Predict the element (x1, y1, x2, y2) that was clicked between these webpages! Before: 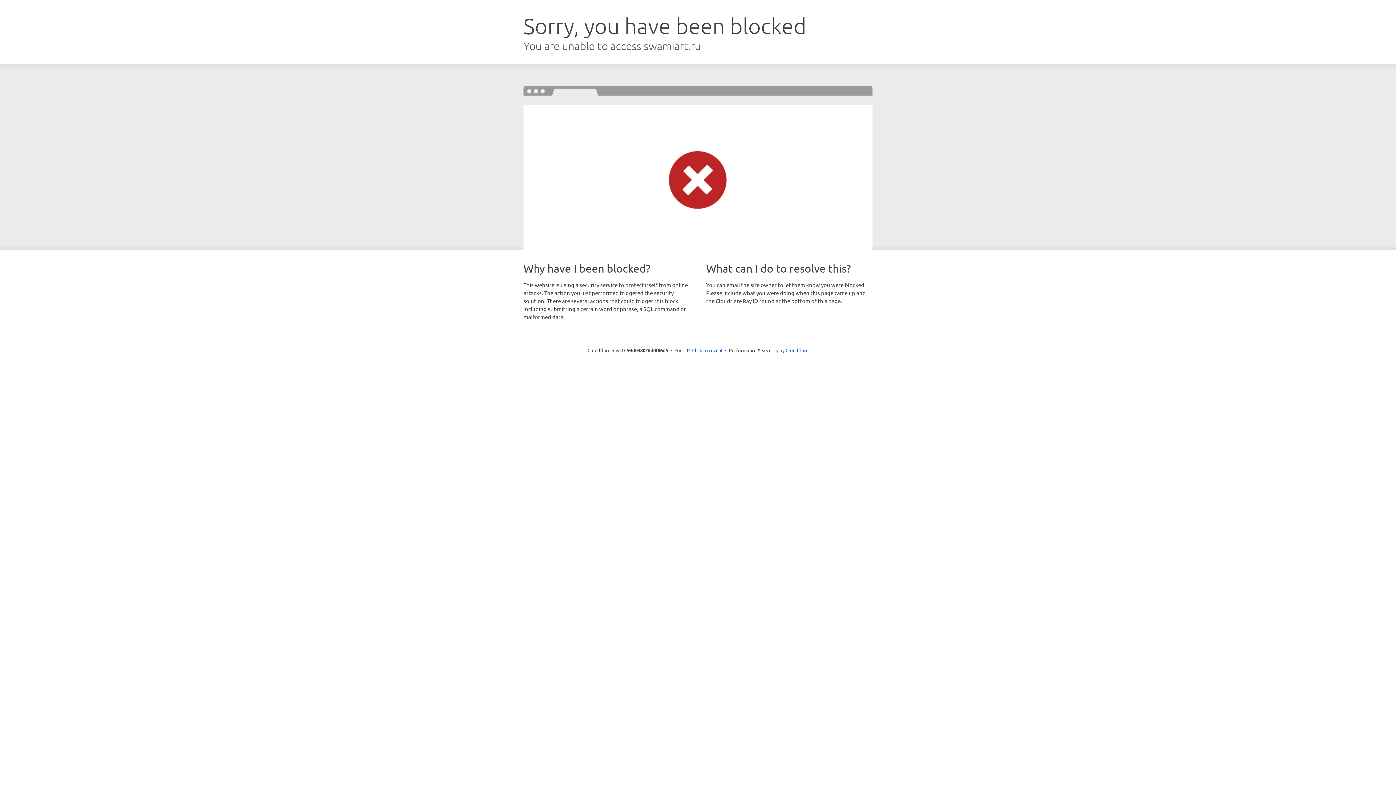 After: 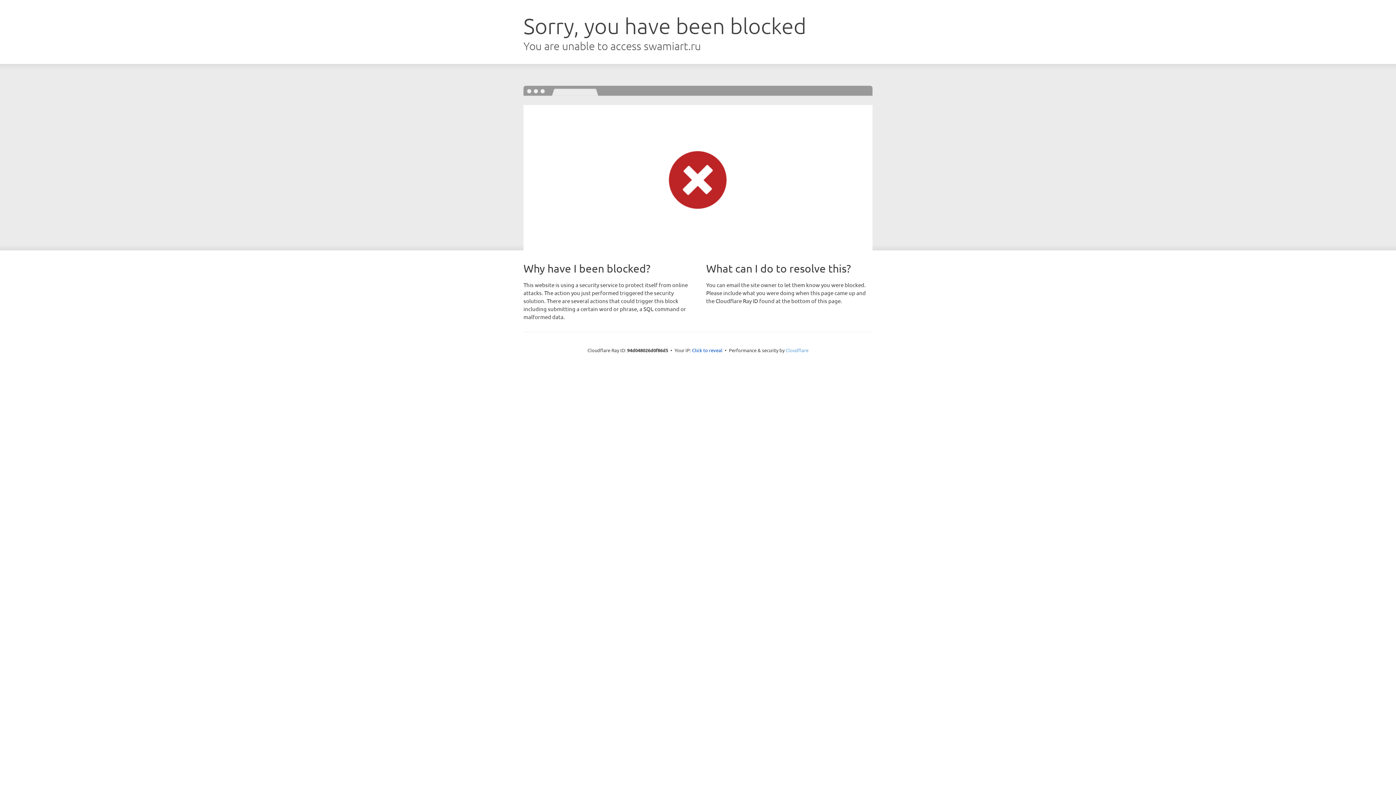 Action: bbox: (785, 347, 808, 353) label: Cloudflare